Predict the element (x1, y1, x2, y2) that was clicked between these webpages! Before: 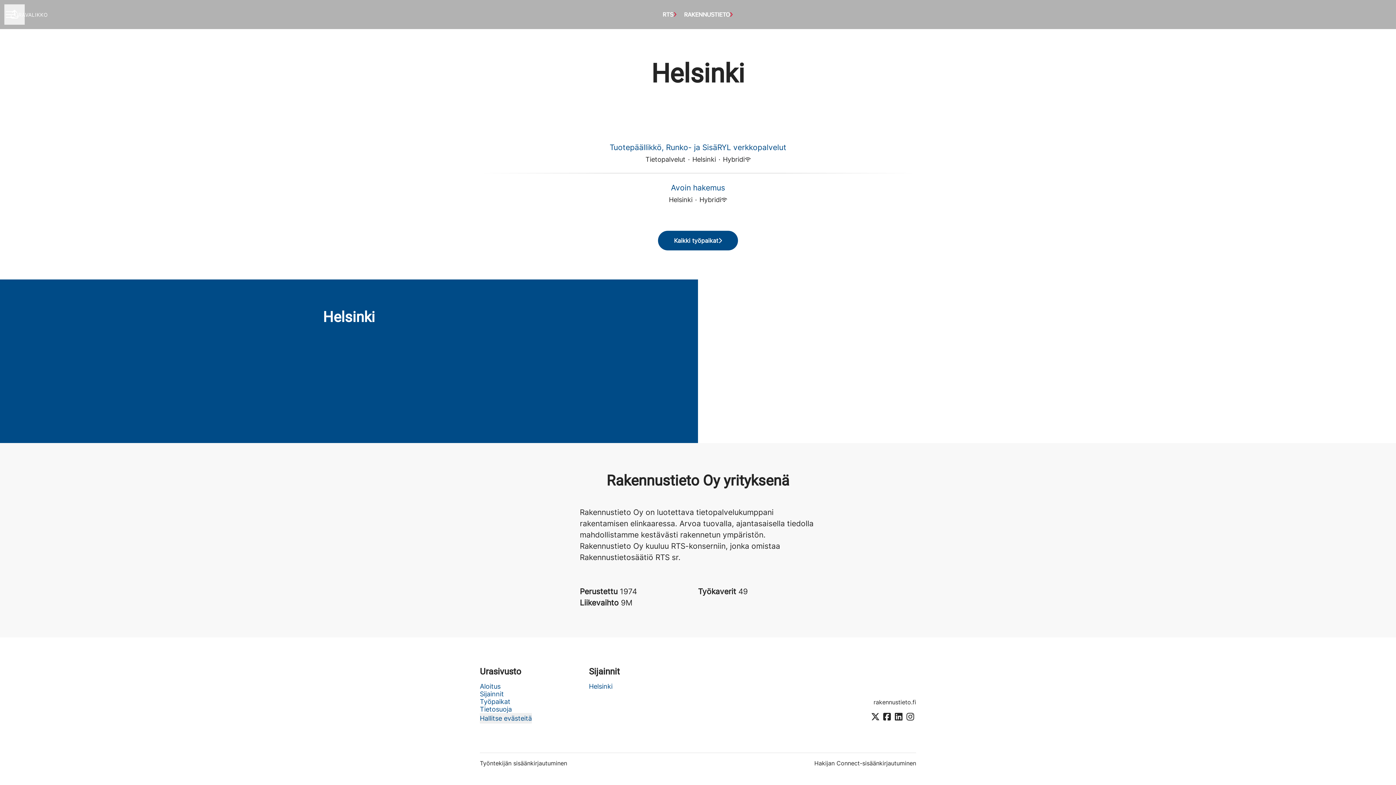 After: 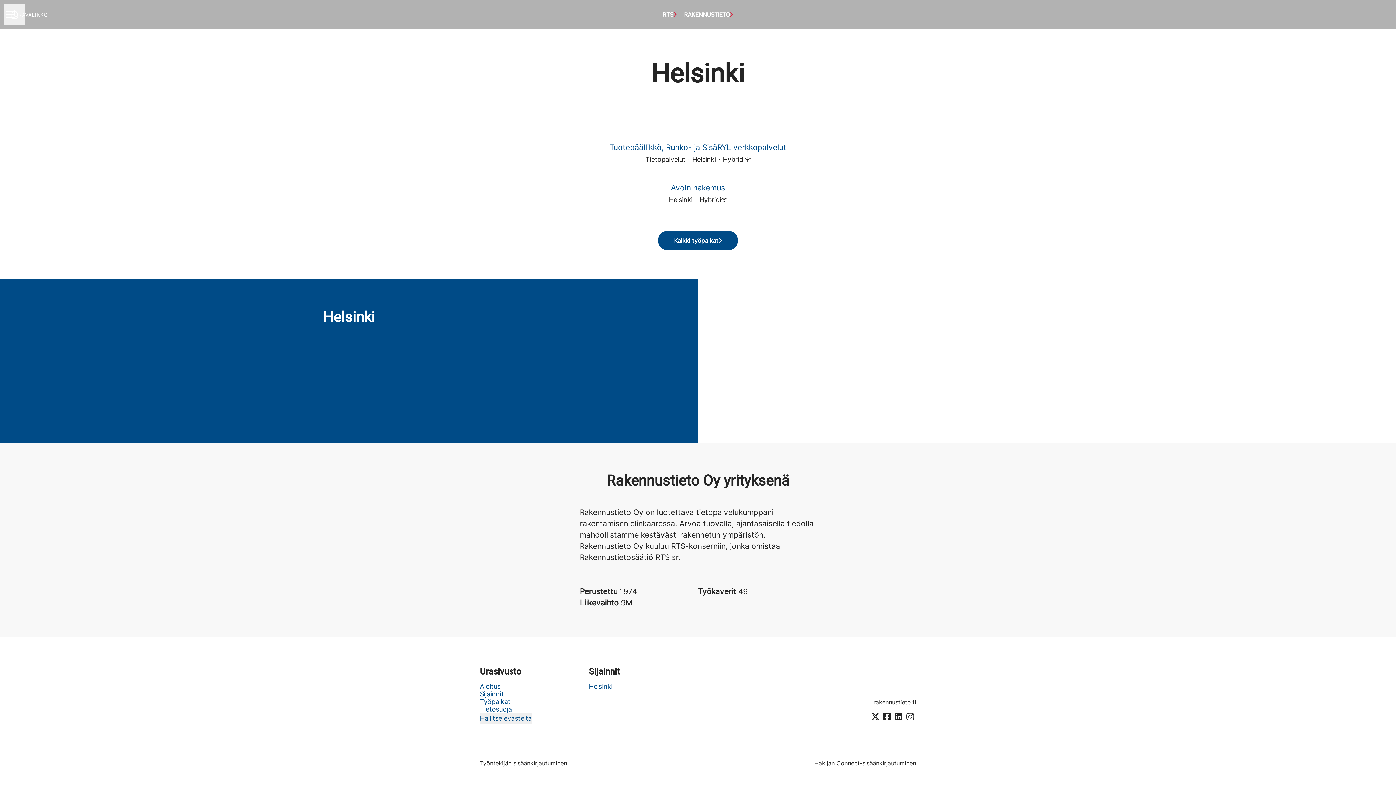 Action: label: Helsinki bbox: (589, 681, 612, 692)